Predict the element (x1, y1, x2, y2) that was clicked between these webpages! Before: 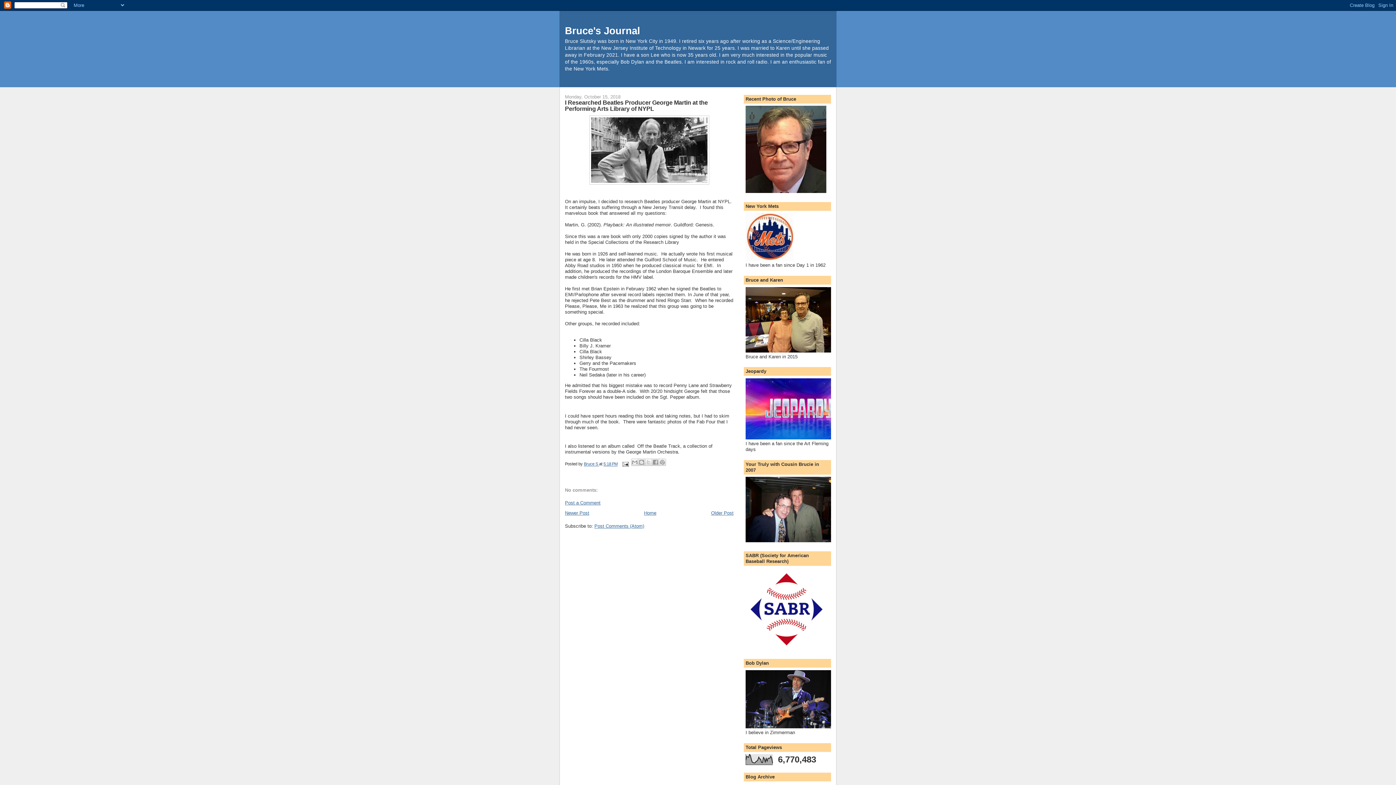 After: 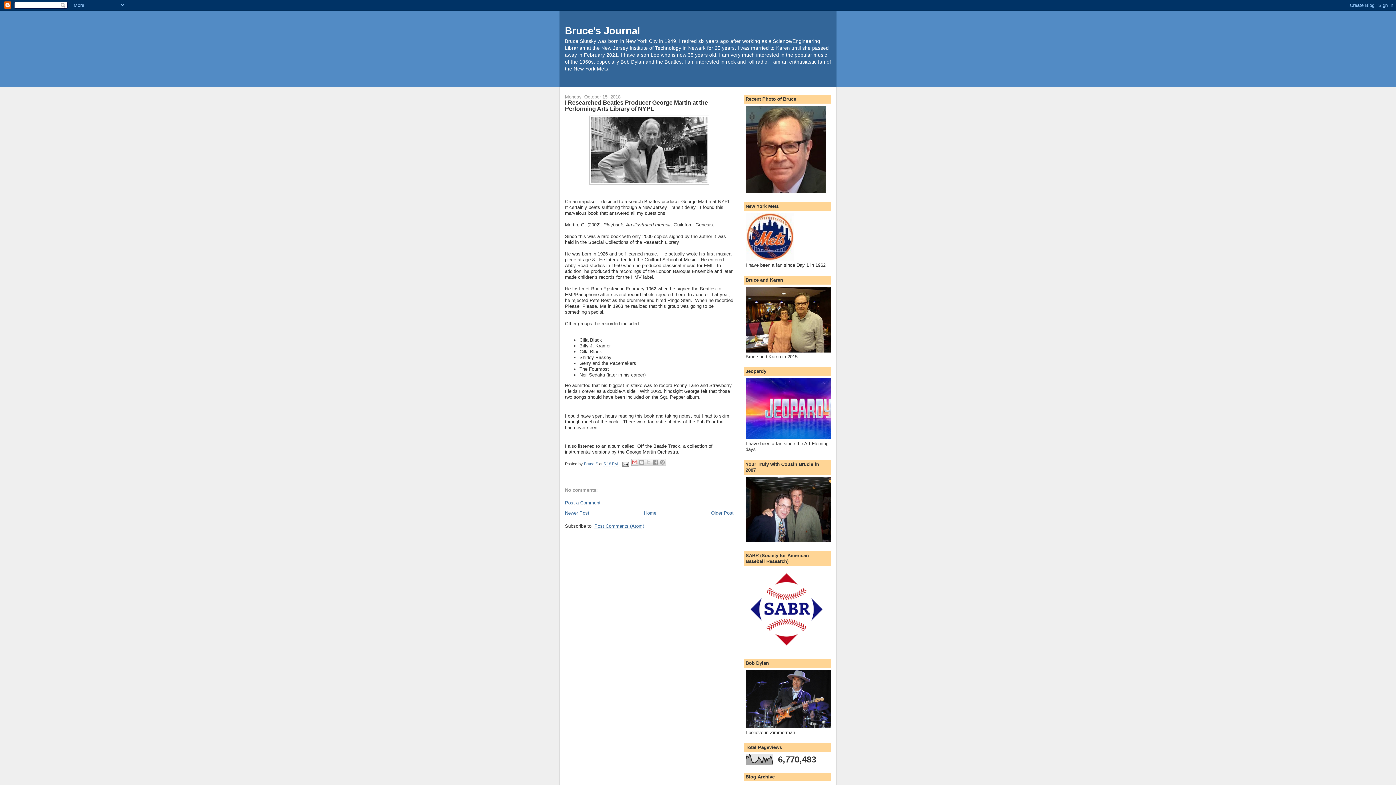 Action: label: Email This bbox: (631, 458, 638, 466)